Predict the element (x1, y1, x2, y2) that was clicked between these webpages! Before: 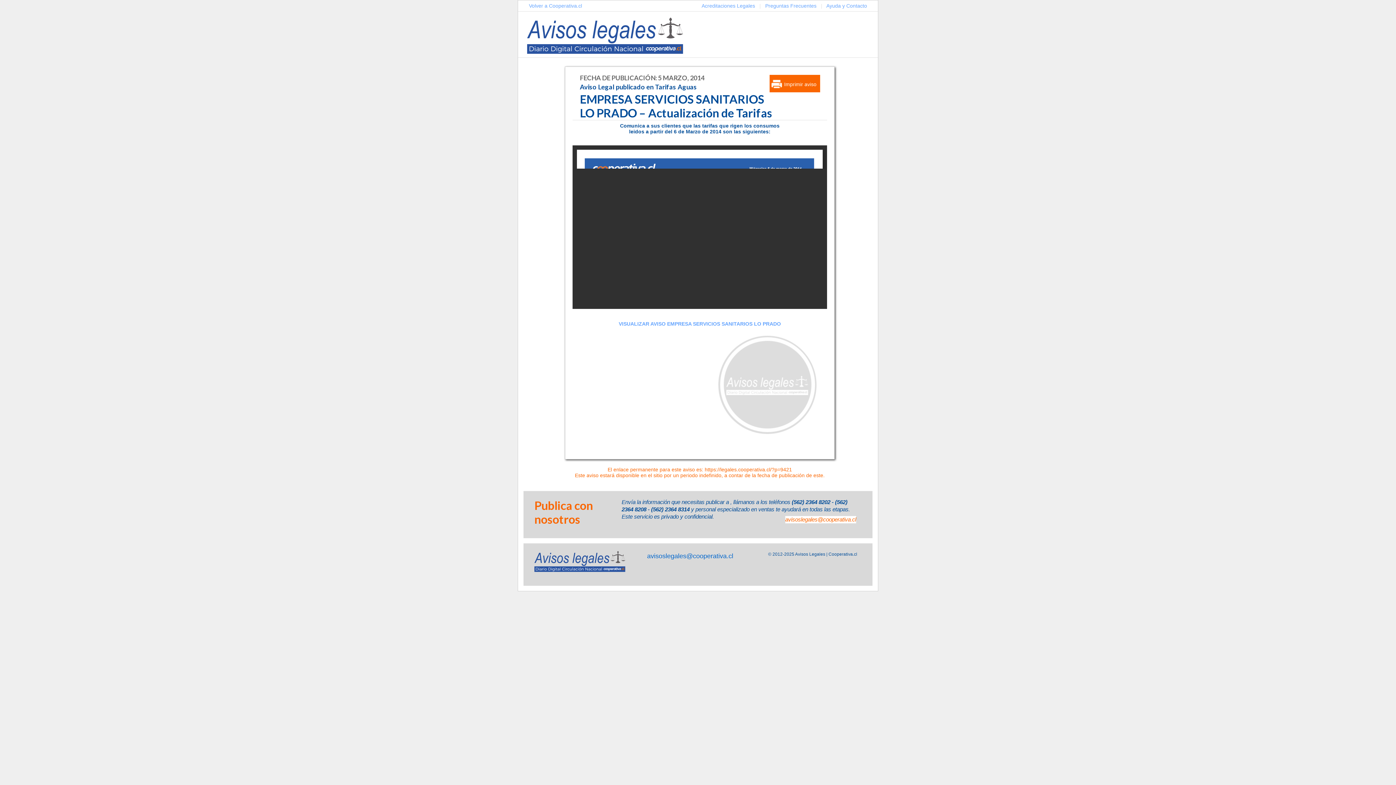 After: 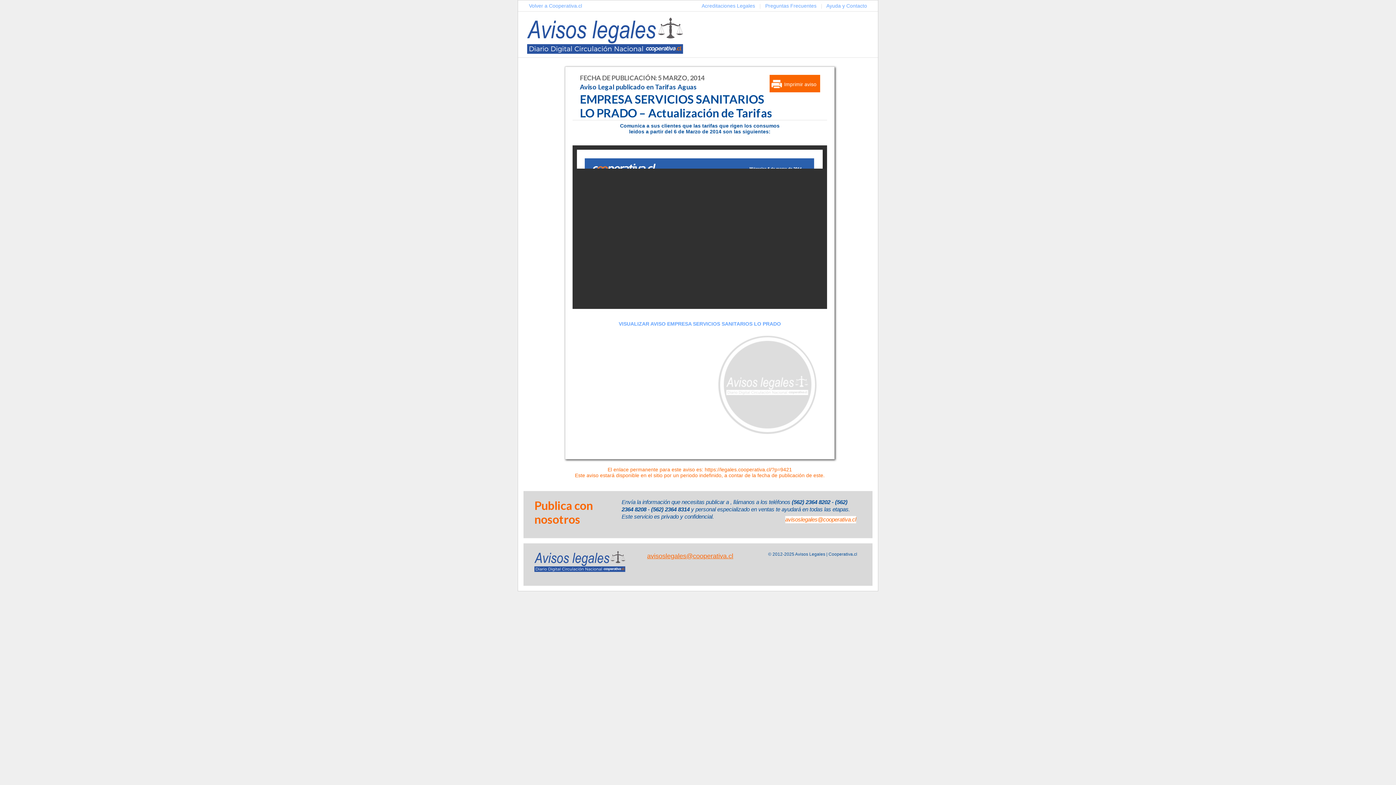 Action: label: avisoslegales@cooperativa.cl bbox: (647, 552, 733, 559)